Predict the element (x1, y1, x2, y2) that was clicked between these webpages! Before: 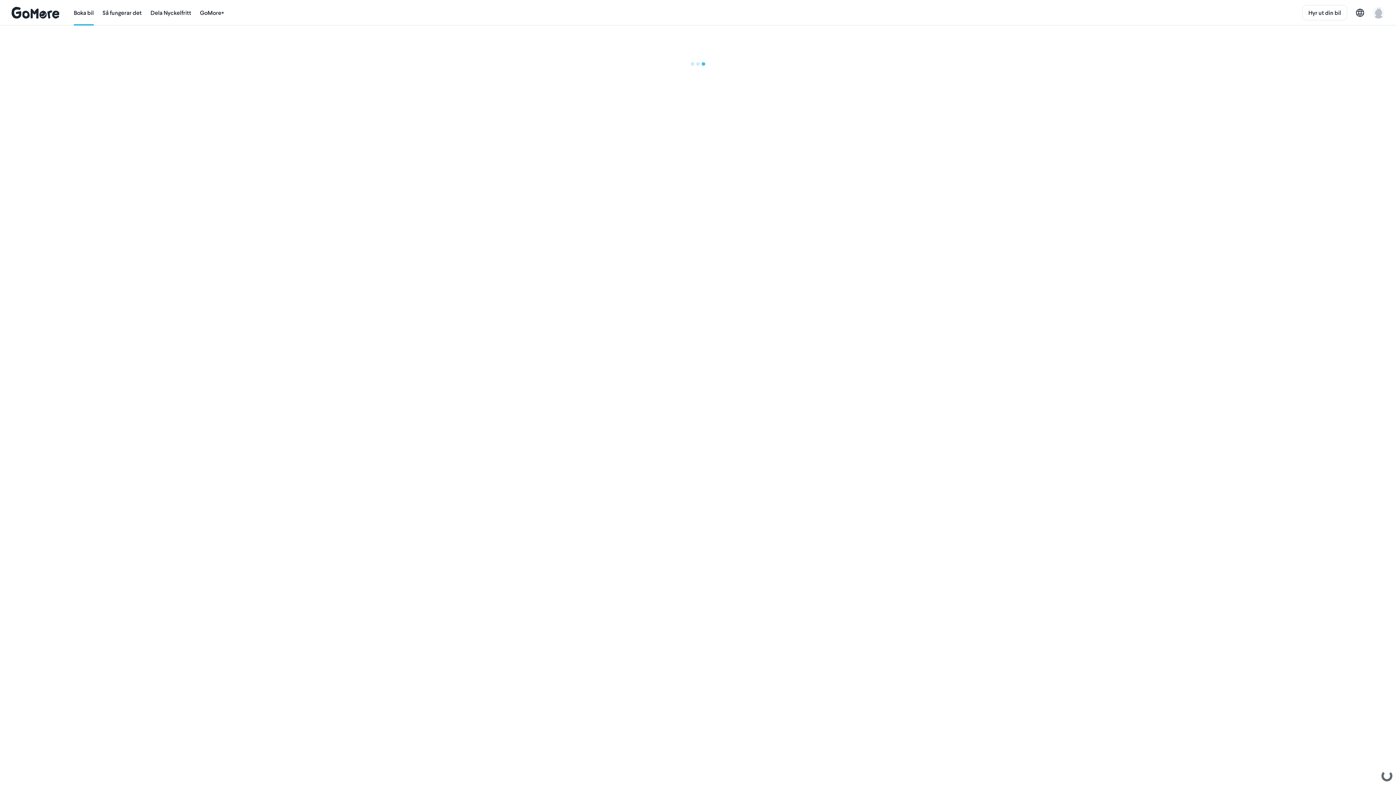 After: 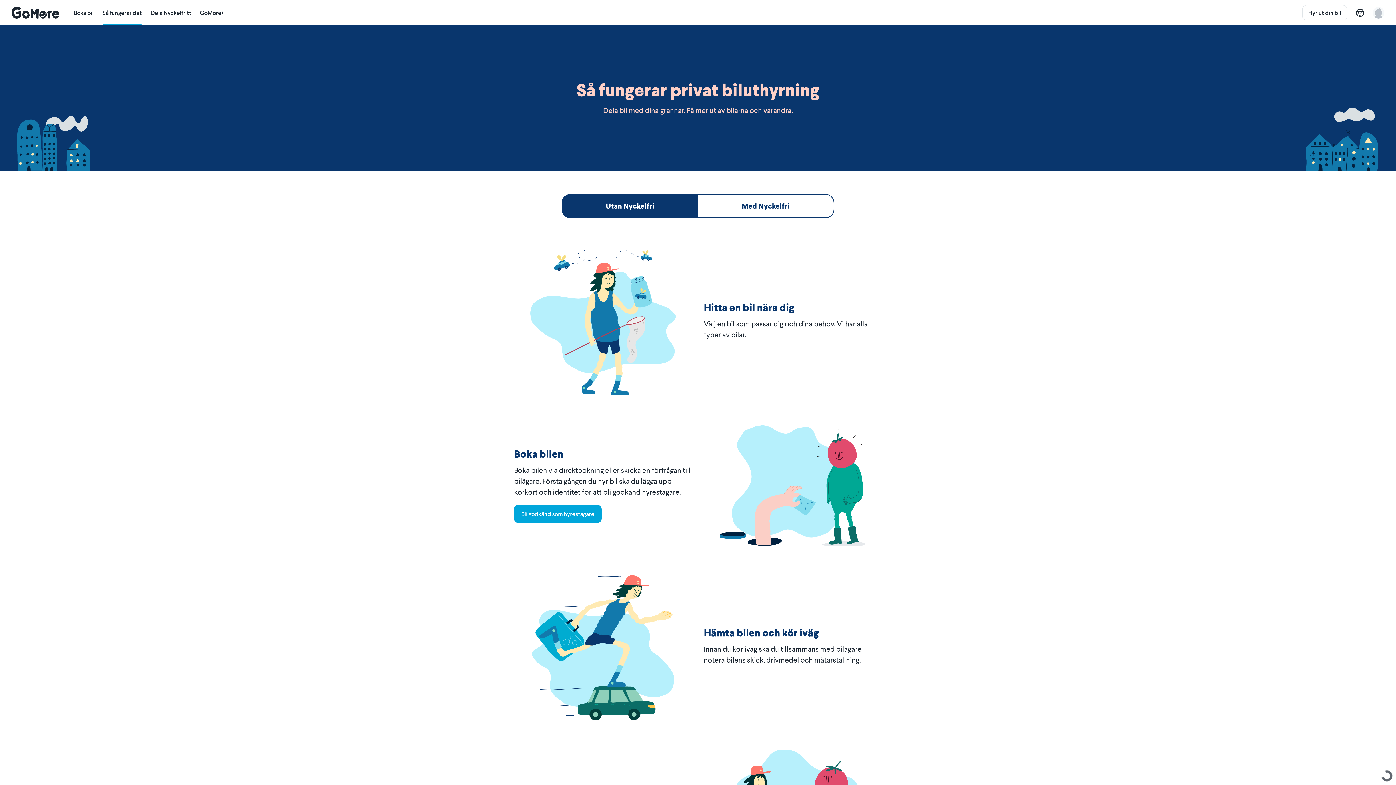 Action: bbox: (102, 0, 141, 25) label: Så fungerar det